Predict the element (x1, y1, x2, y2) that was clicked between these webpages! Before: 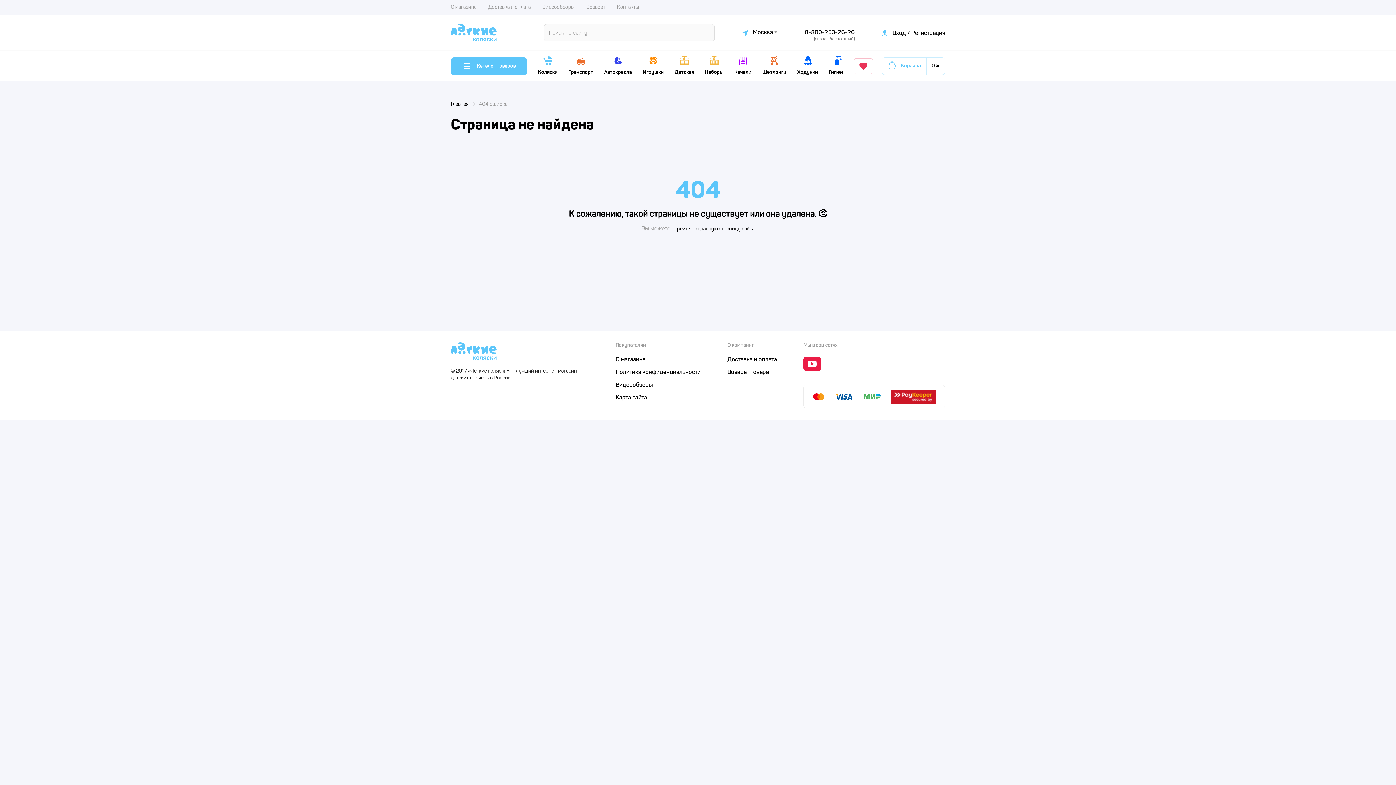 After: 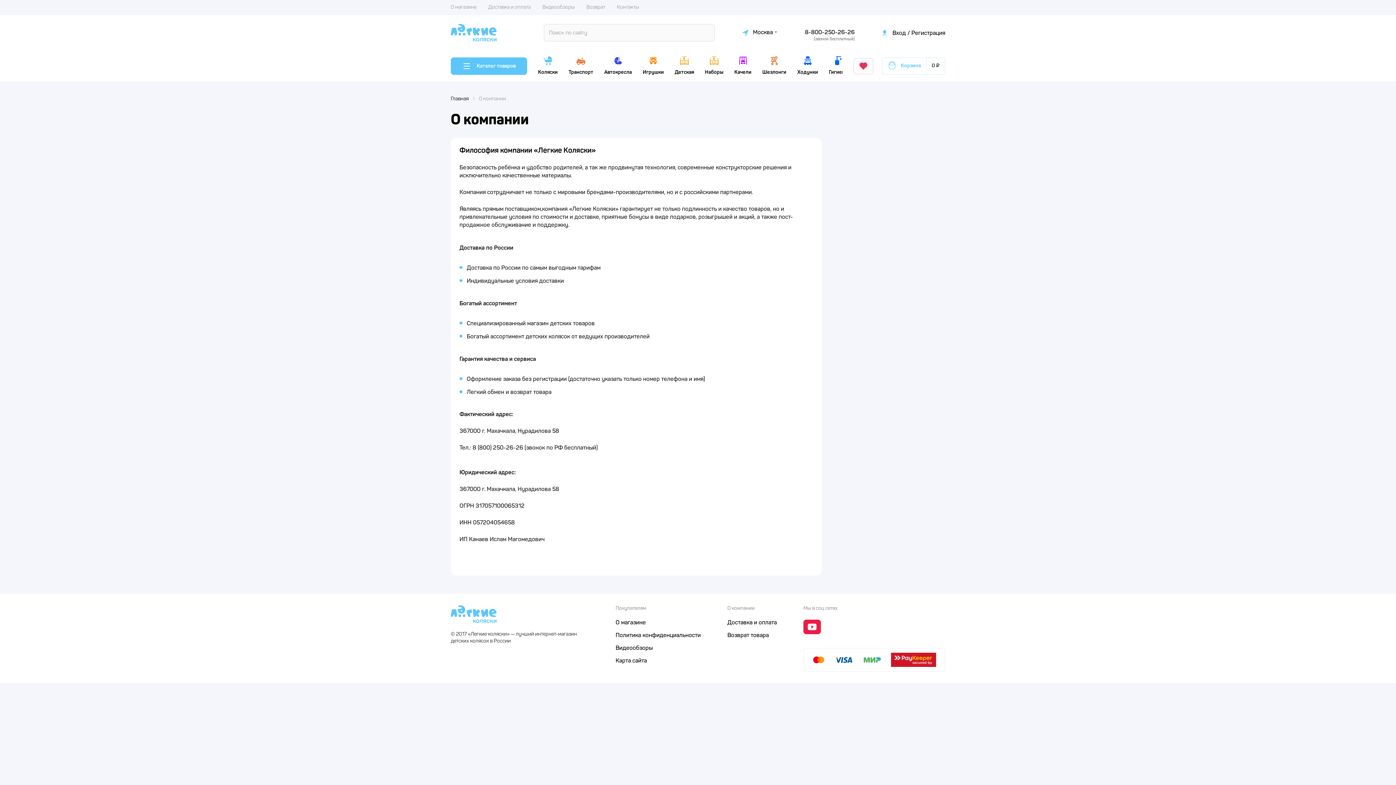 Action: label: О магазине bbox: (450, 4, 476, 10)